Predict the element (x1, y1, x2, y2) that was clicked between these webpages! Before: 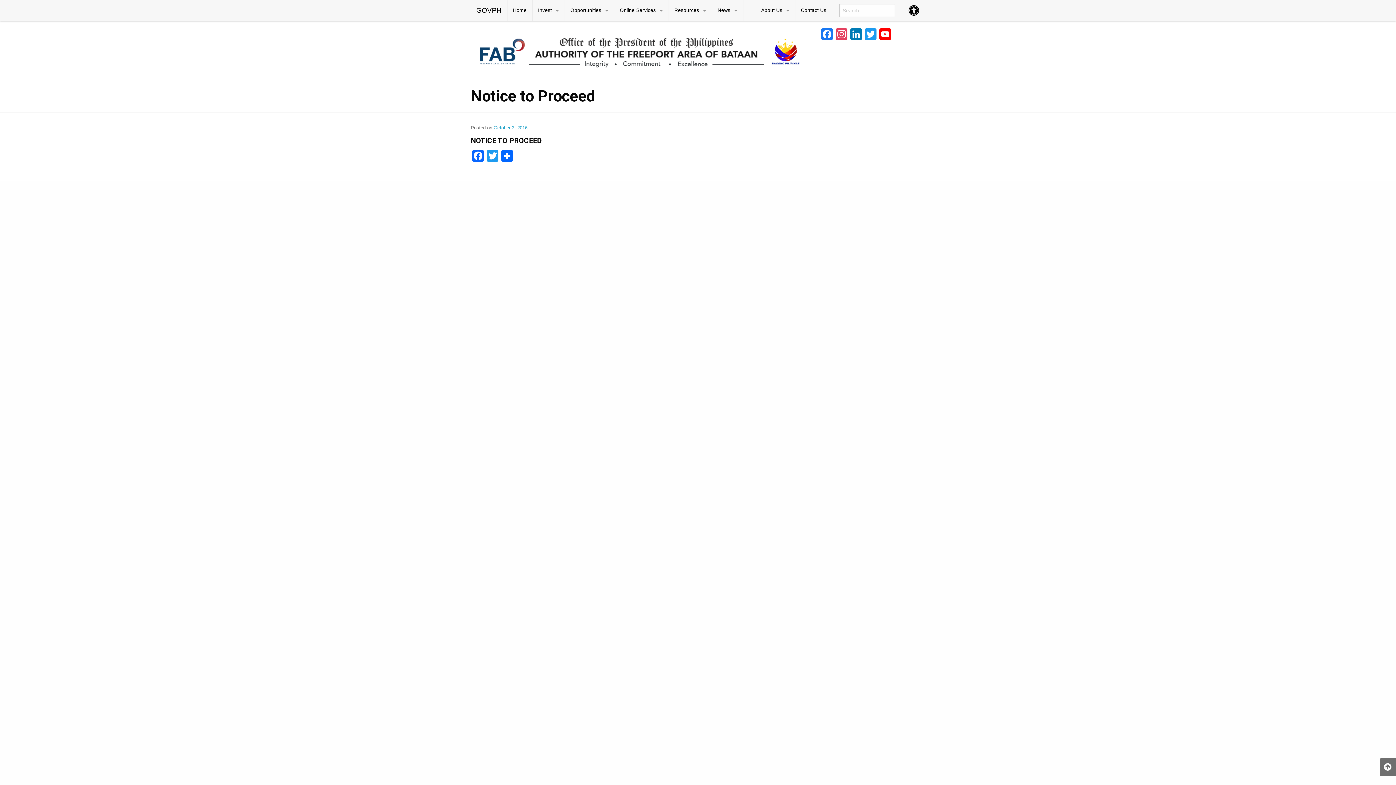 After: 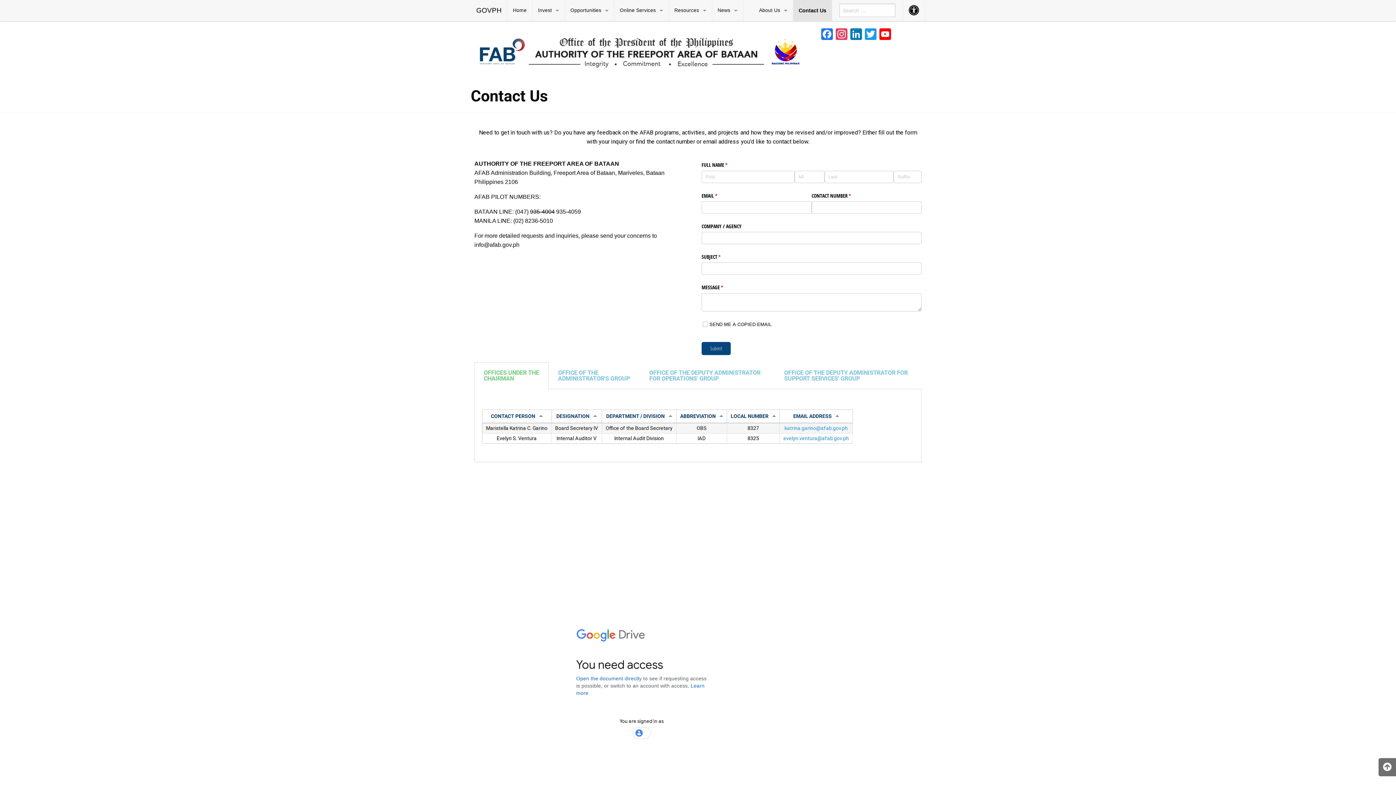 Action: label: Contact Us bbox: (795, 0, 832, 21)